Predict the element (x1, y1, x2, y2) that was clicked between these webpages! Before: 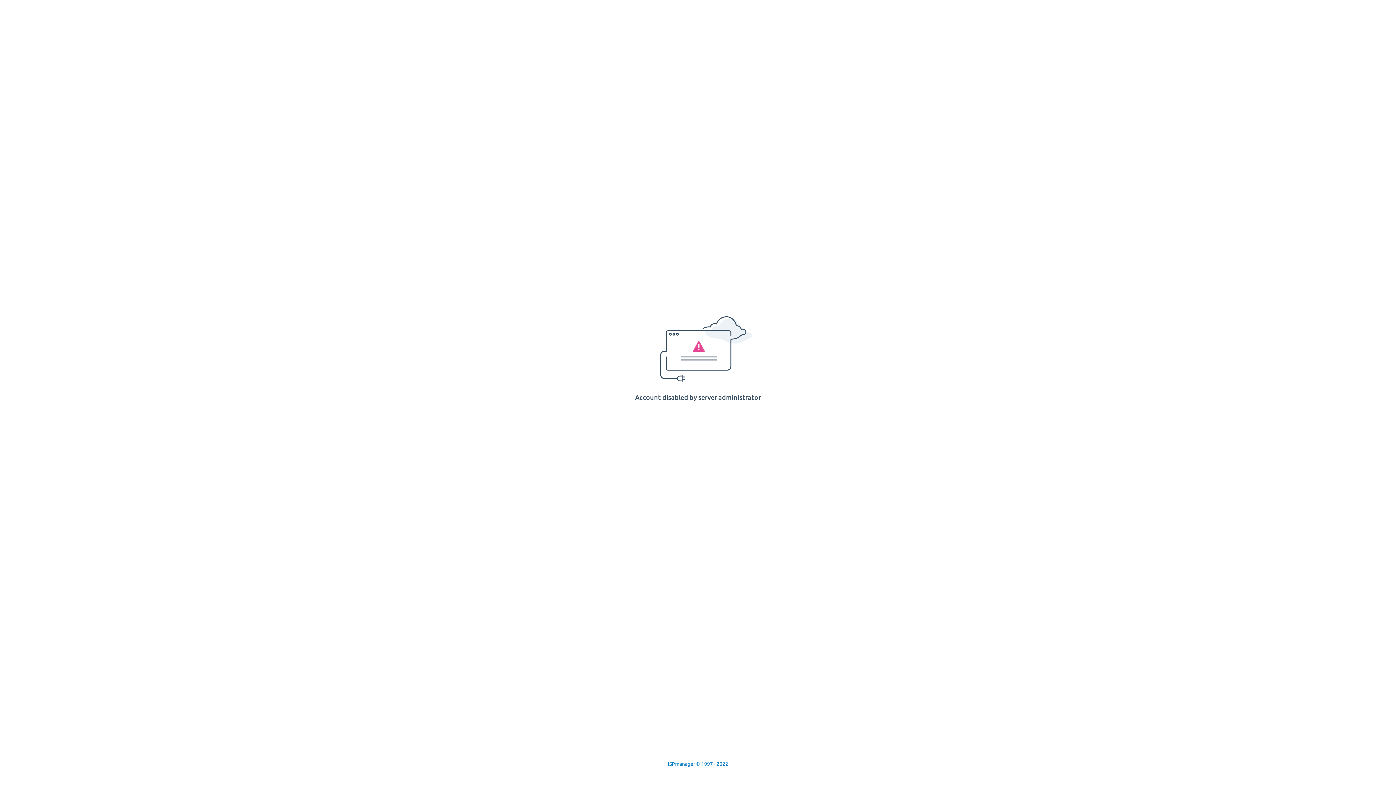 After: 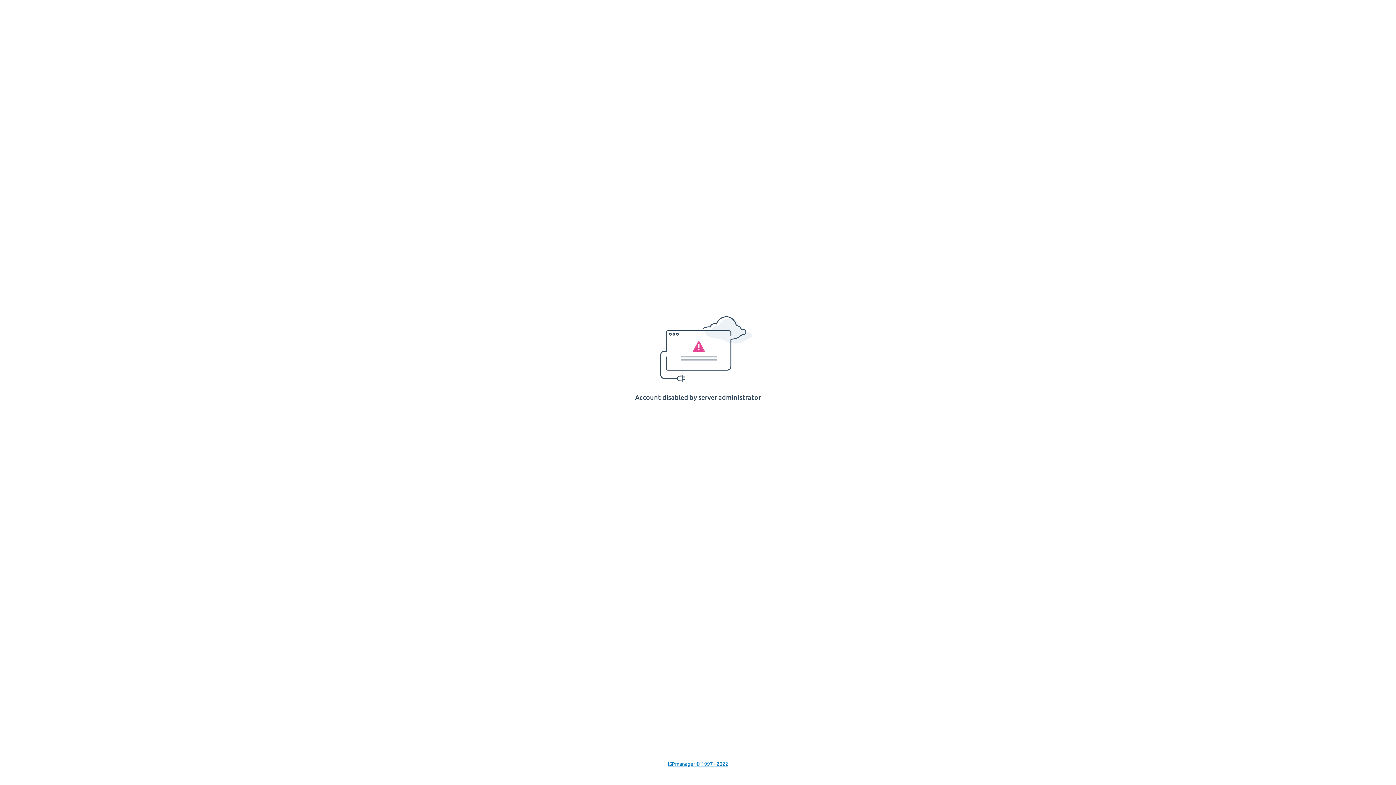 Action: bbox: (668, 761, 728, 767) label: ISPmanager © 1997 - 2022